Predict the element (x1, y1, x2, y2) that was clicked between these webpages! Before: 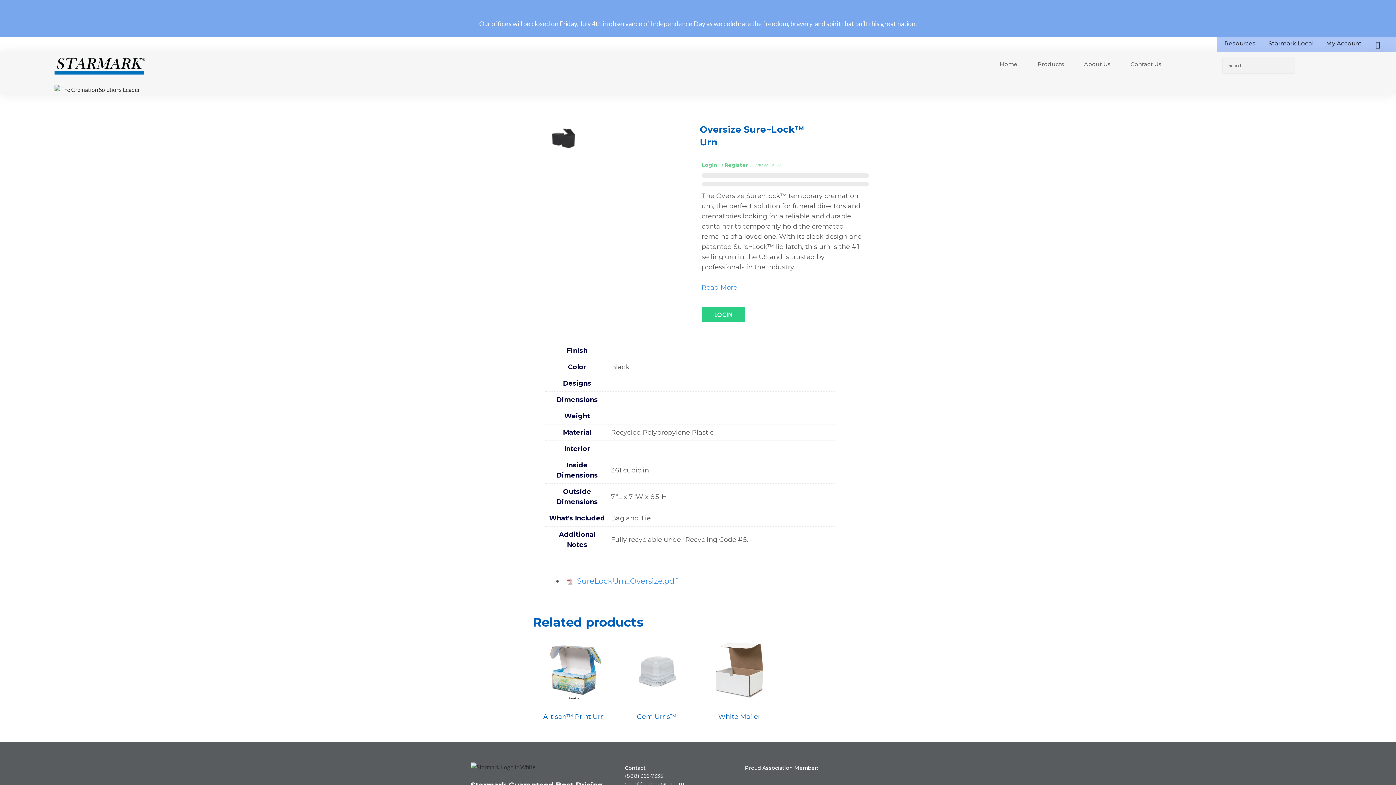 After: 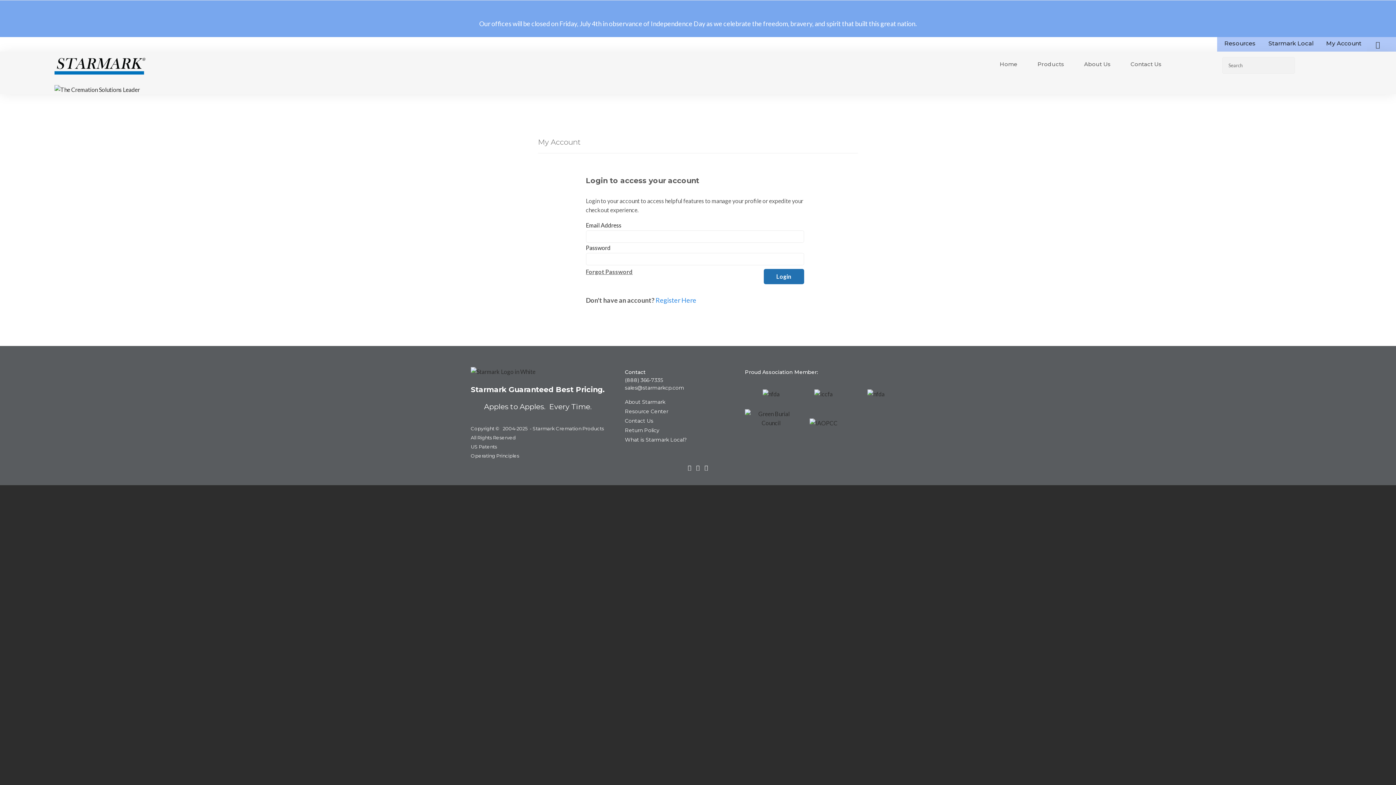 Action: bbox: (1322, 37, 1363, 50) label: My Account